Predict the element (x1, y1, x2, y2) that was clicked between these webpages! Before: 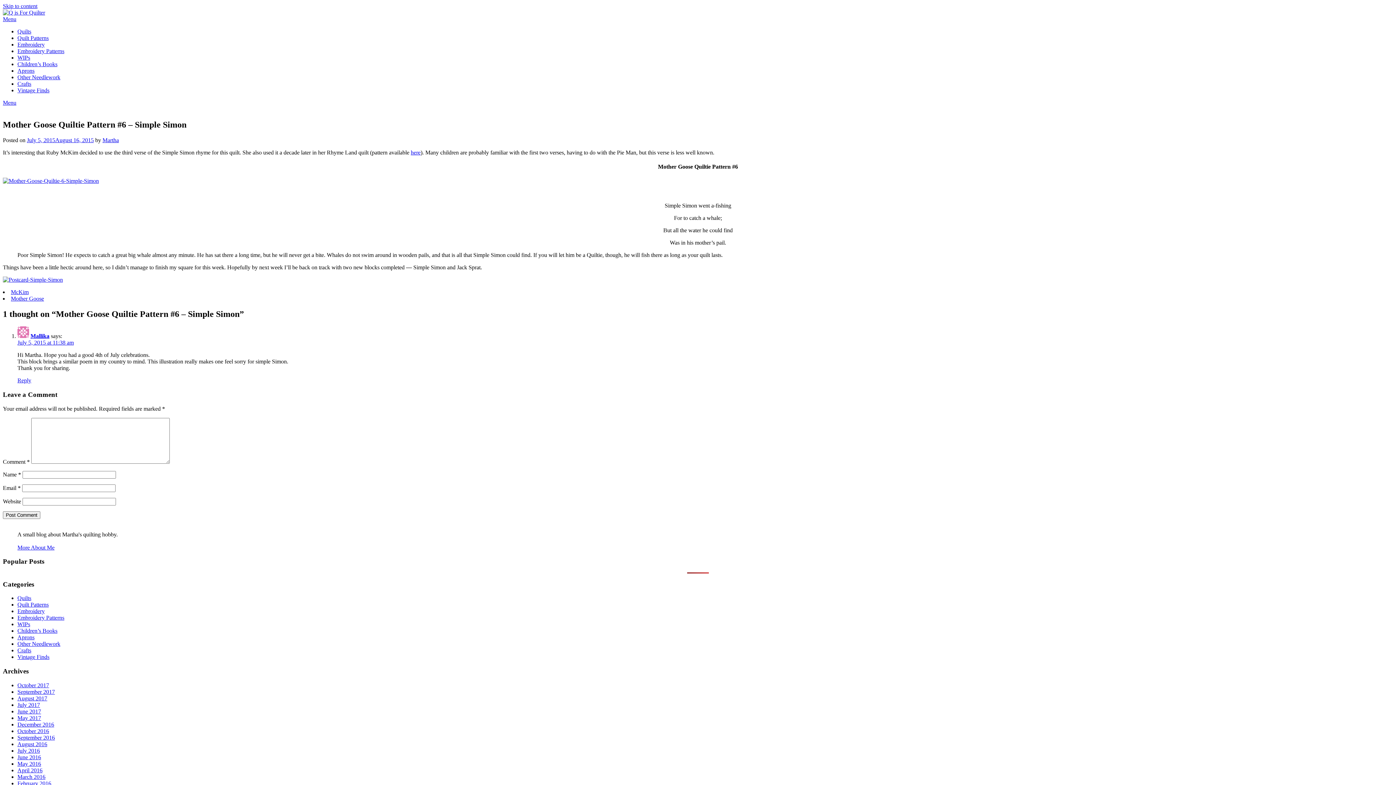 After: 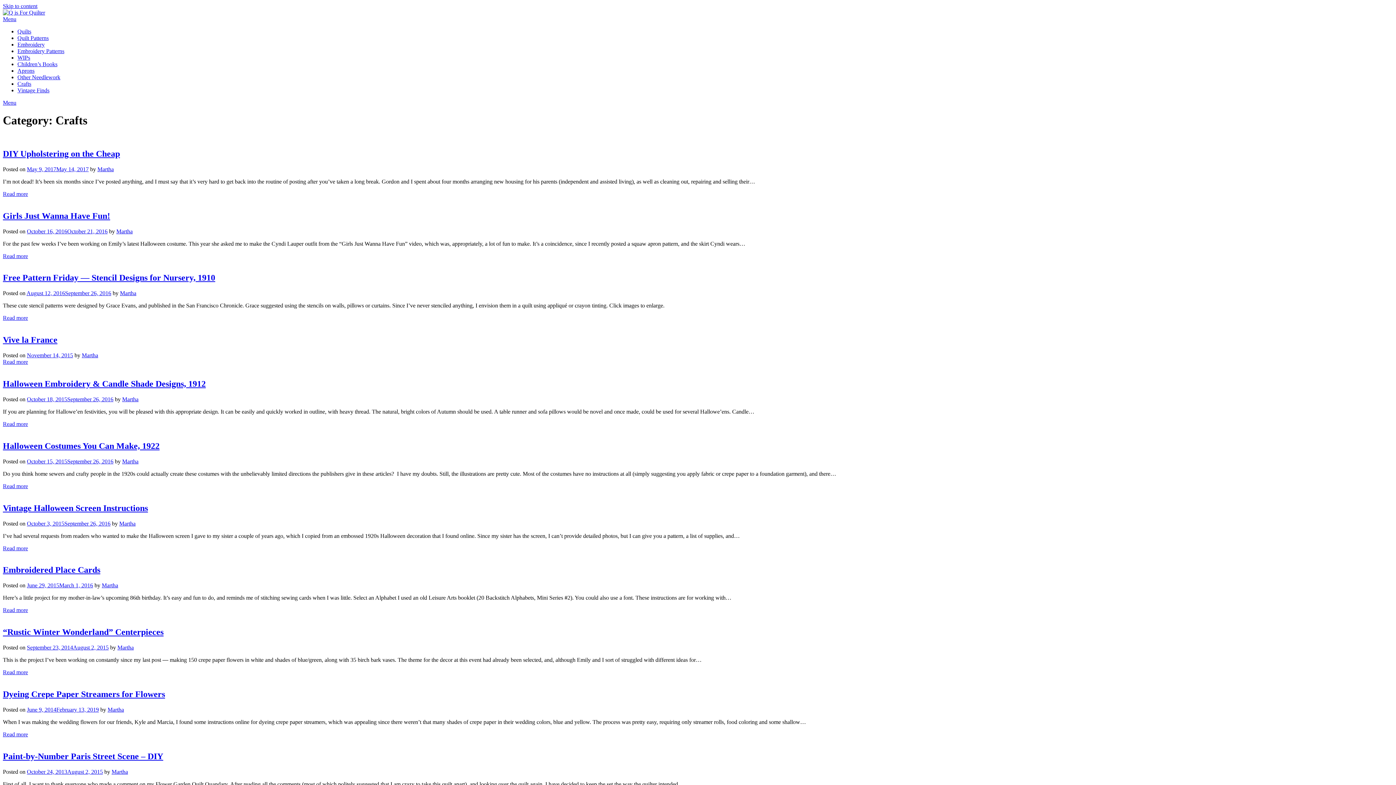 Action: label: Crafts bbox: (17, 80, 31, 86)